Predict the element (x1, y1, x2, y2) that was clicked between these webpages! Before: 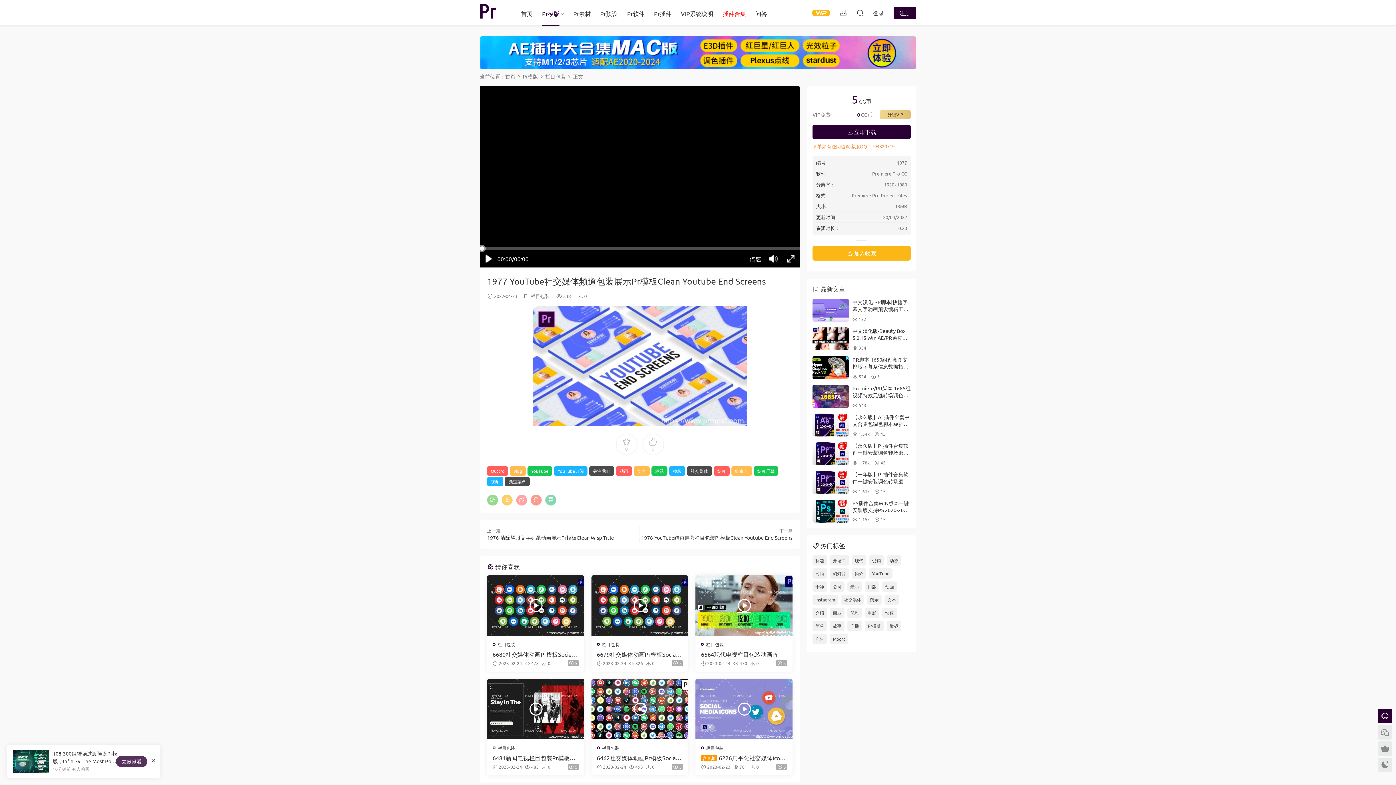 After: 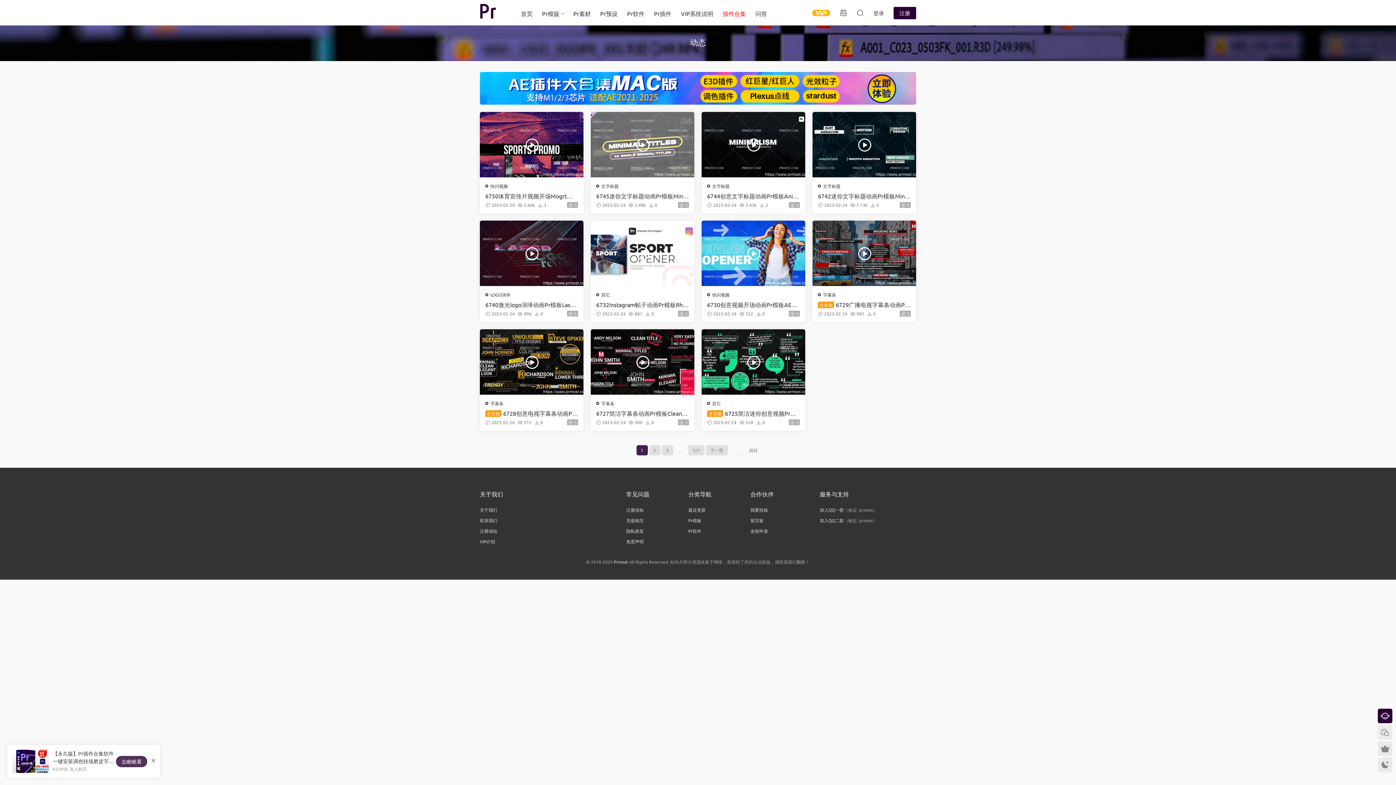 Action: label: 动态 bbox: (886, 555, 901, 565)